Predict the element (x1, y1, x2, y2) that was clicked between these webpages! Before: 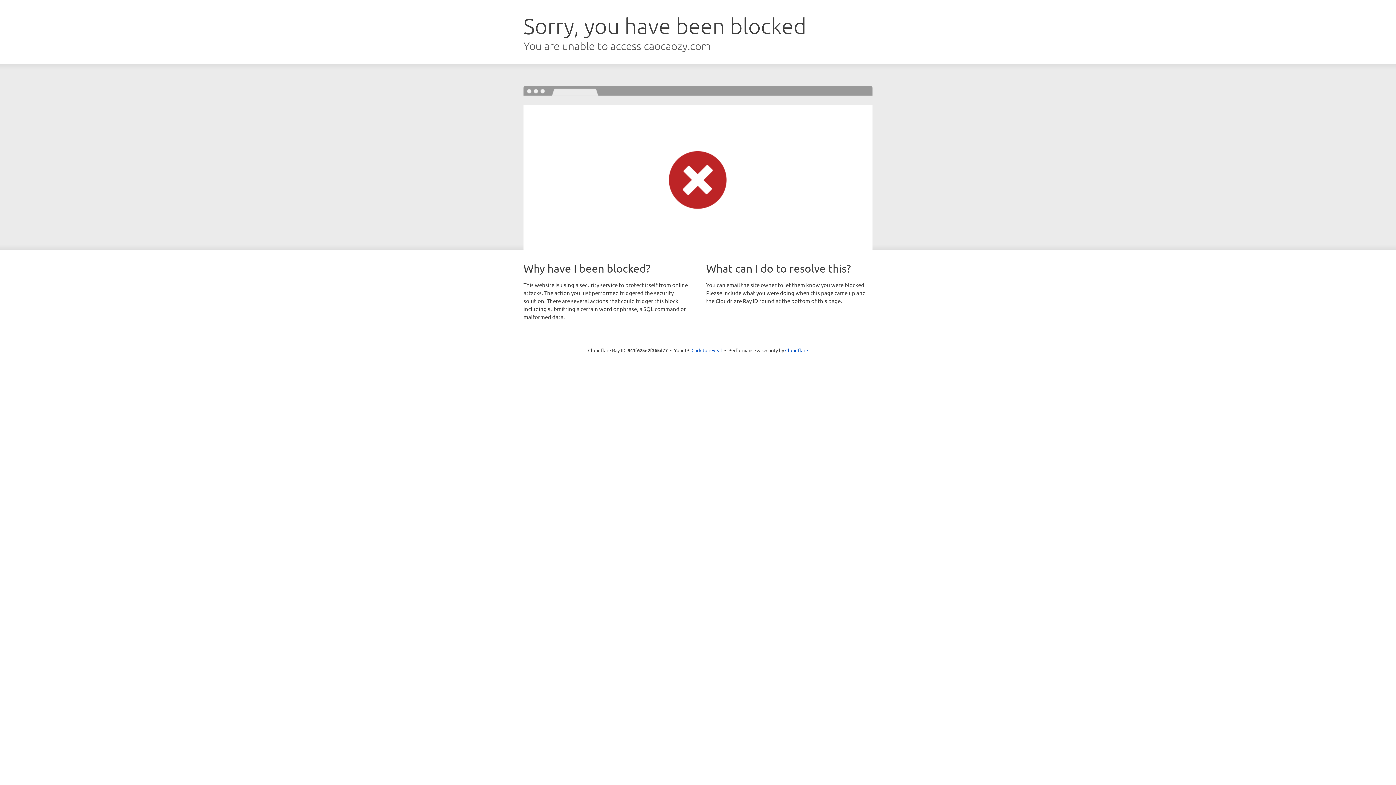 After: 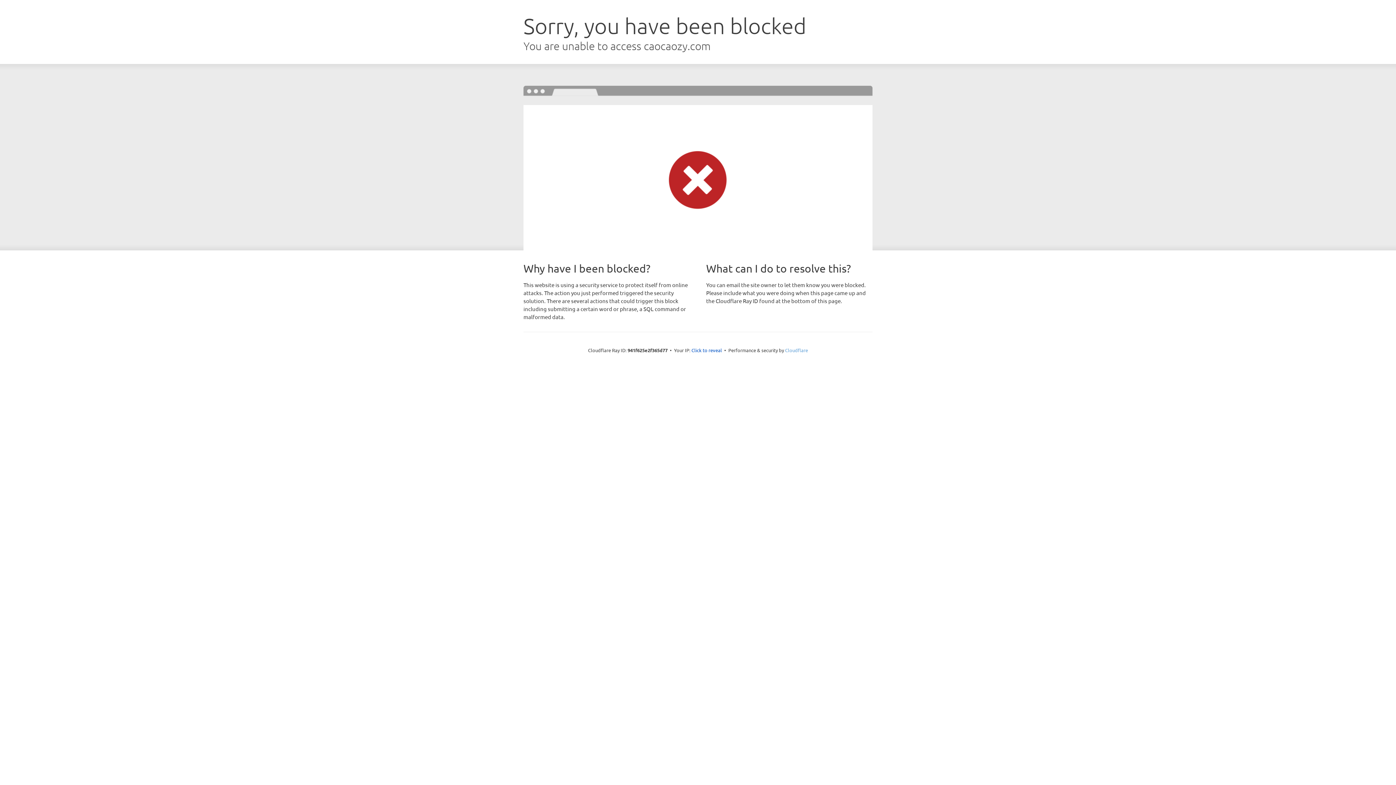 Action: bbox: (785, 347, 808, 353) label: Cloudflare